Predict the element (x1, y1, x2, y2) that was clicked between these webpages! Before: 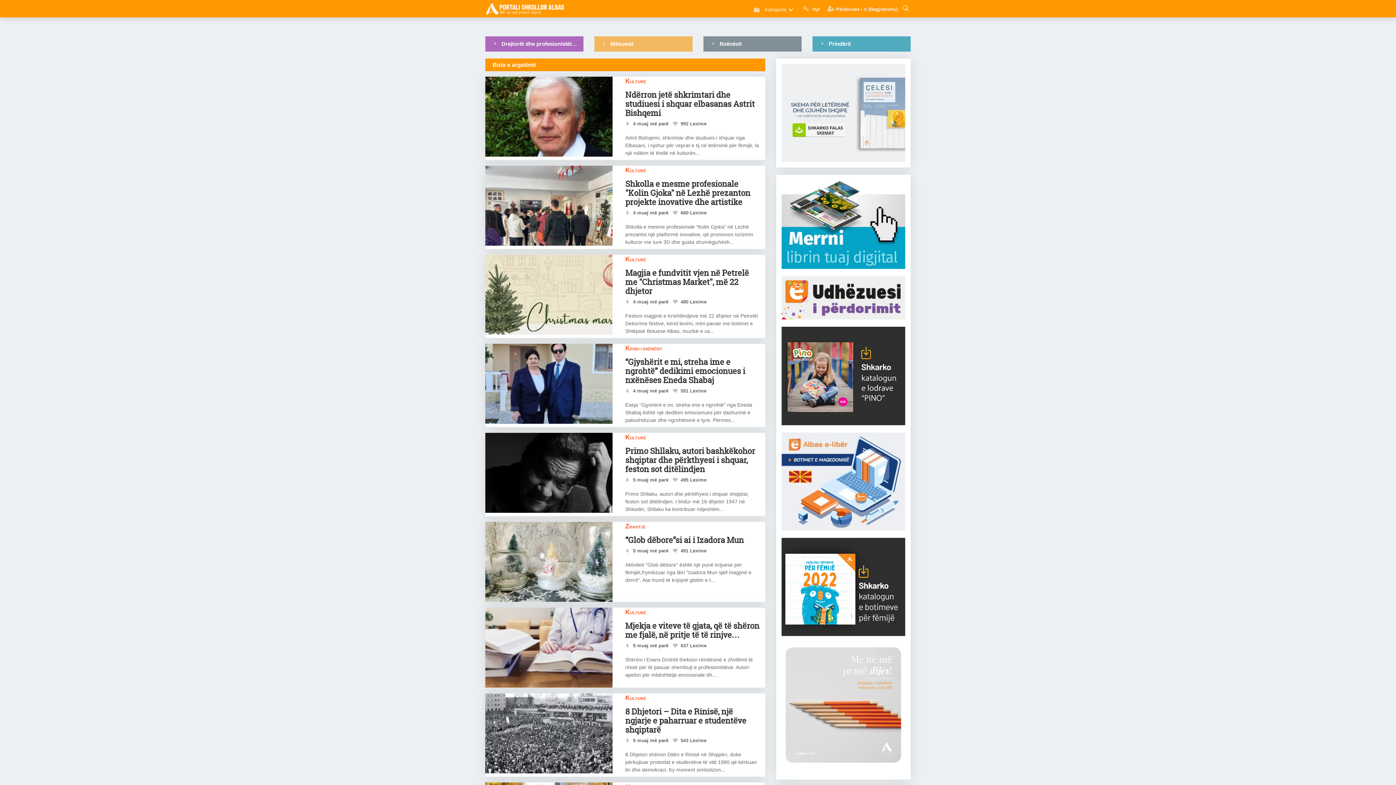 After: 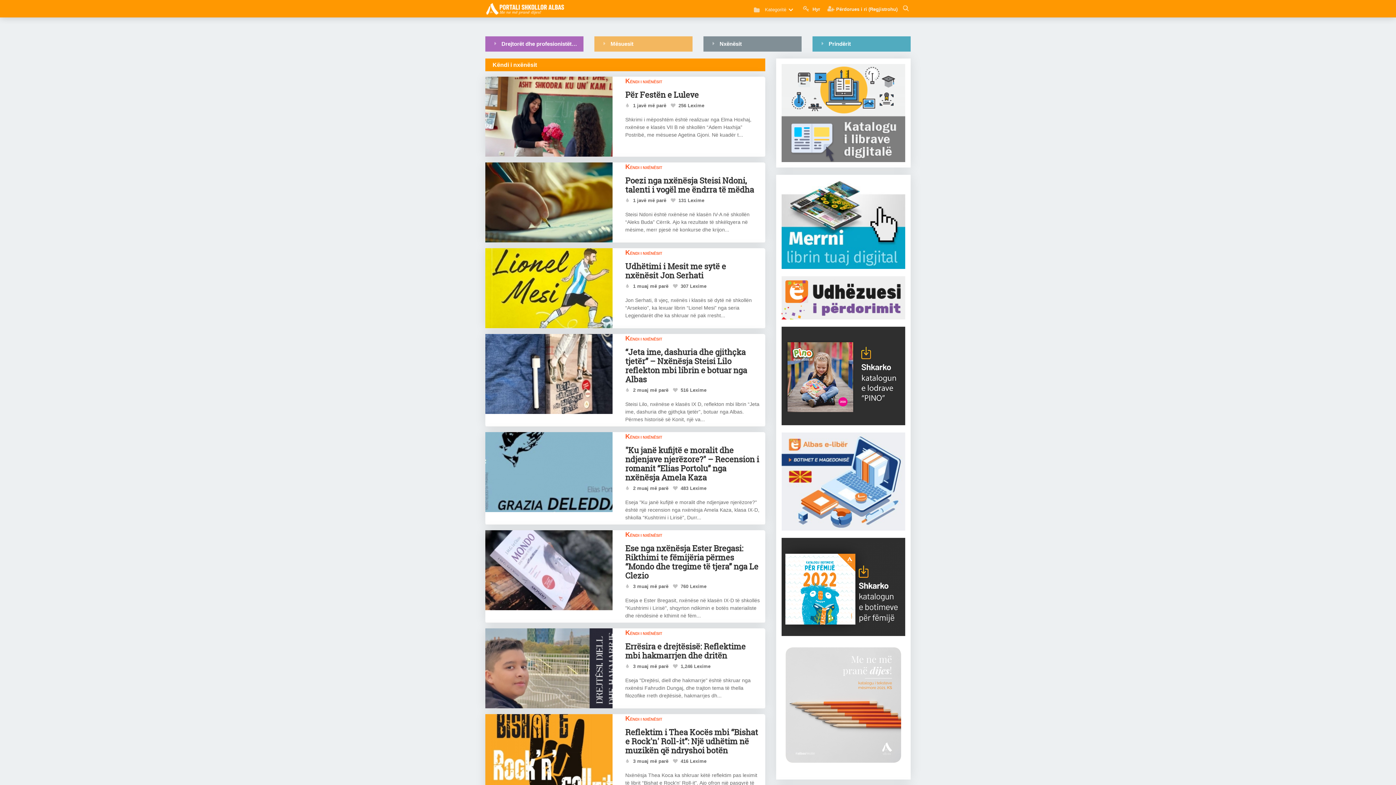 Action: label: KËNDI I NXËNËSIT bbox: (625, 344, 760, 353)